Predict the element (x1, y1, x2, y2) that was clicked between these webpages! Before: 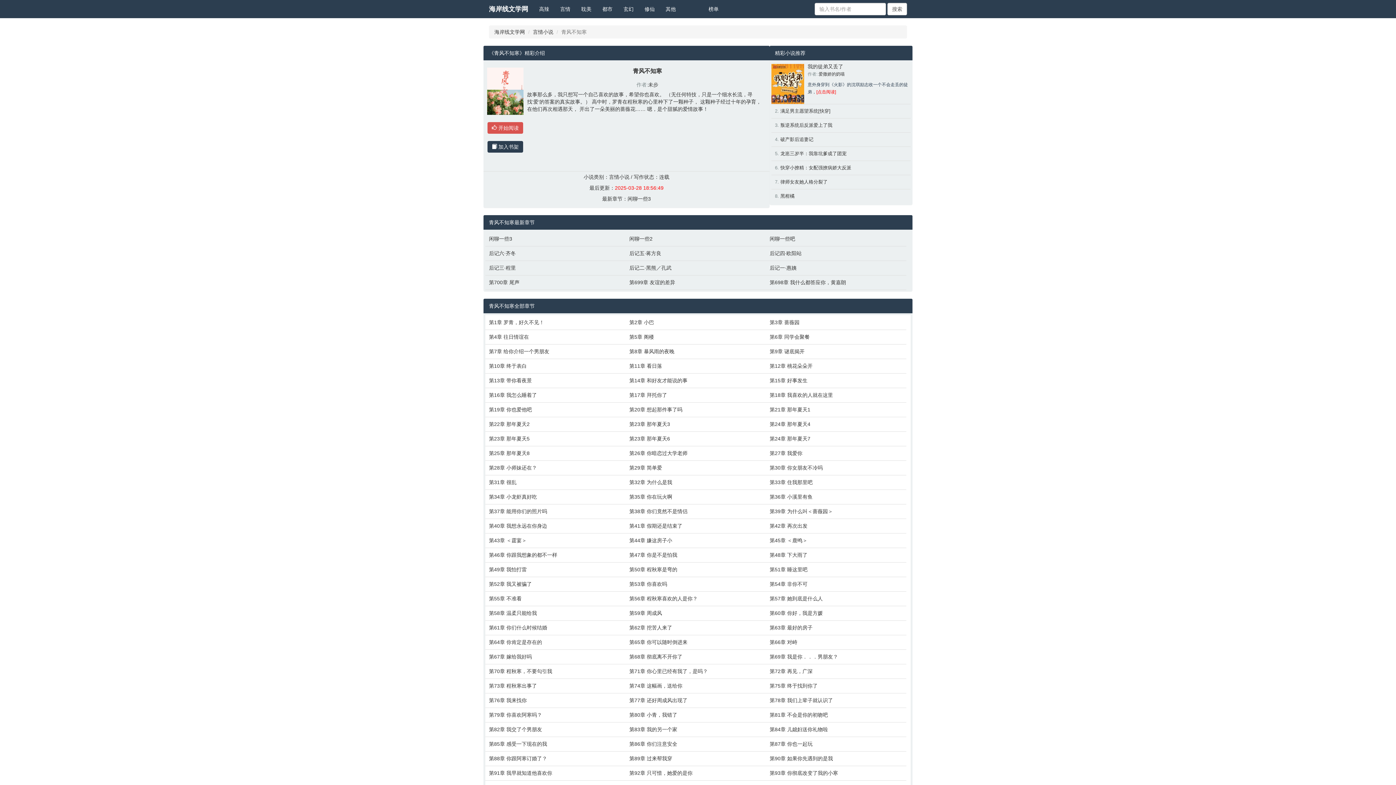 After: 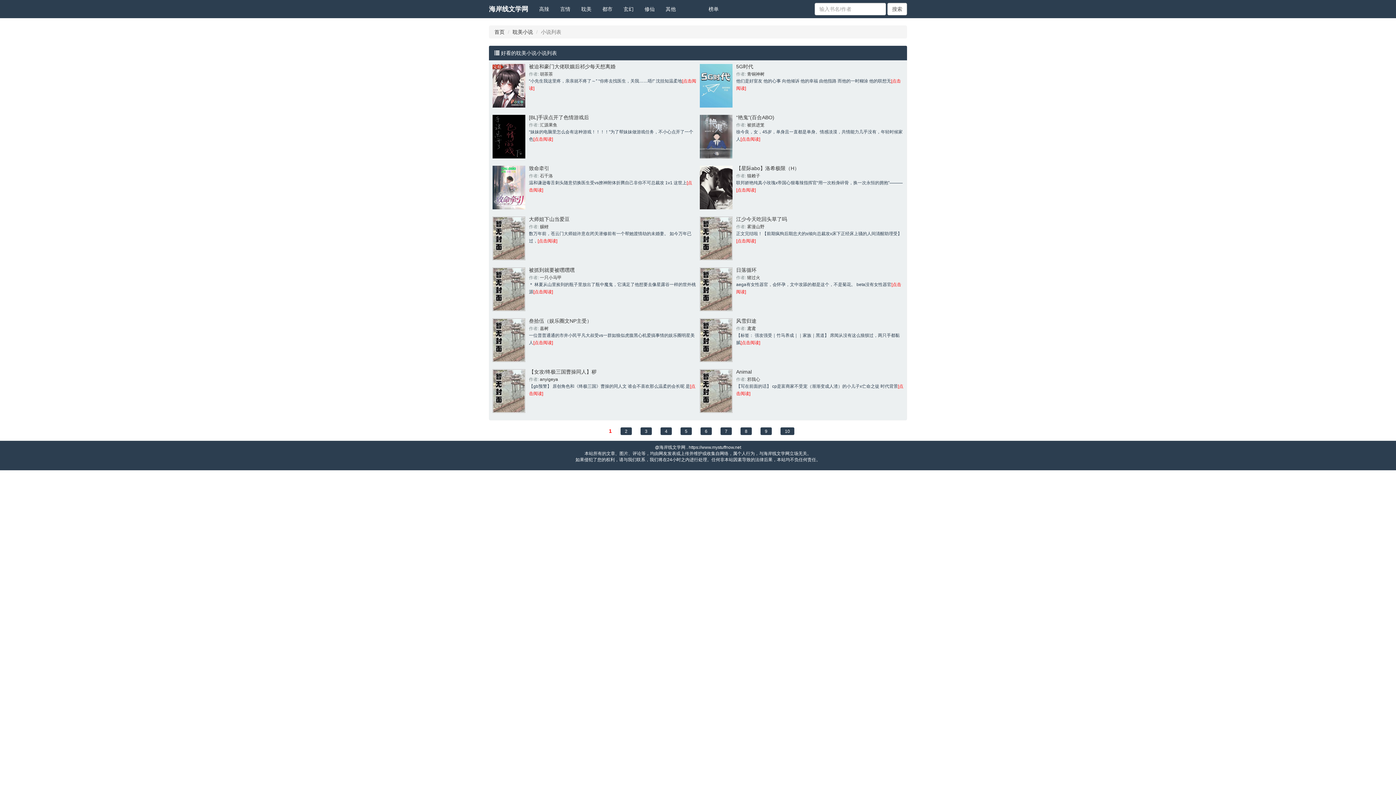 Action: bbox: (576, 0, 597, 18) label: 耽美